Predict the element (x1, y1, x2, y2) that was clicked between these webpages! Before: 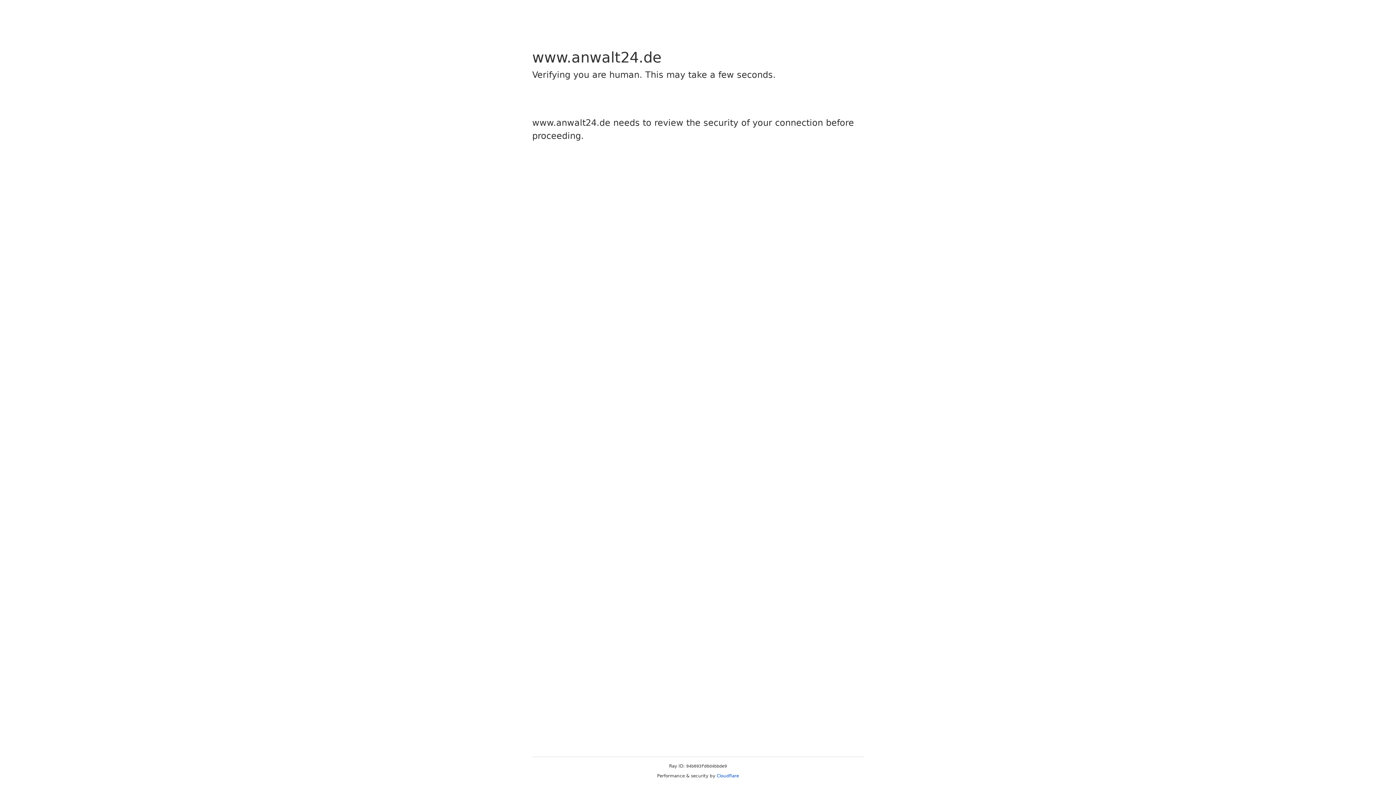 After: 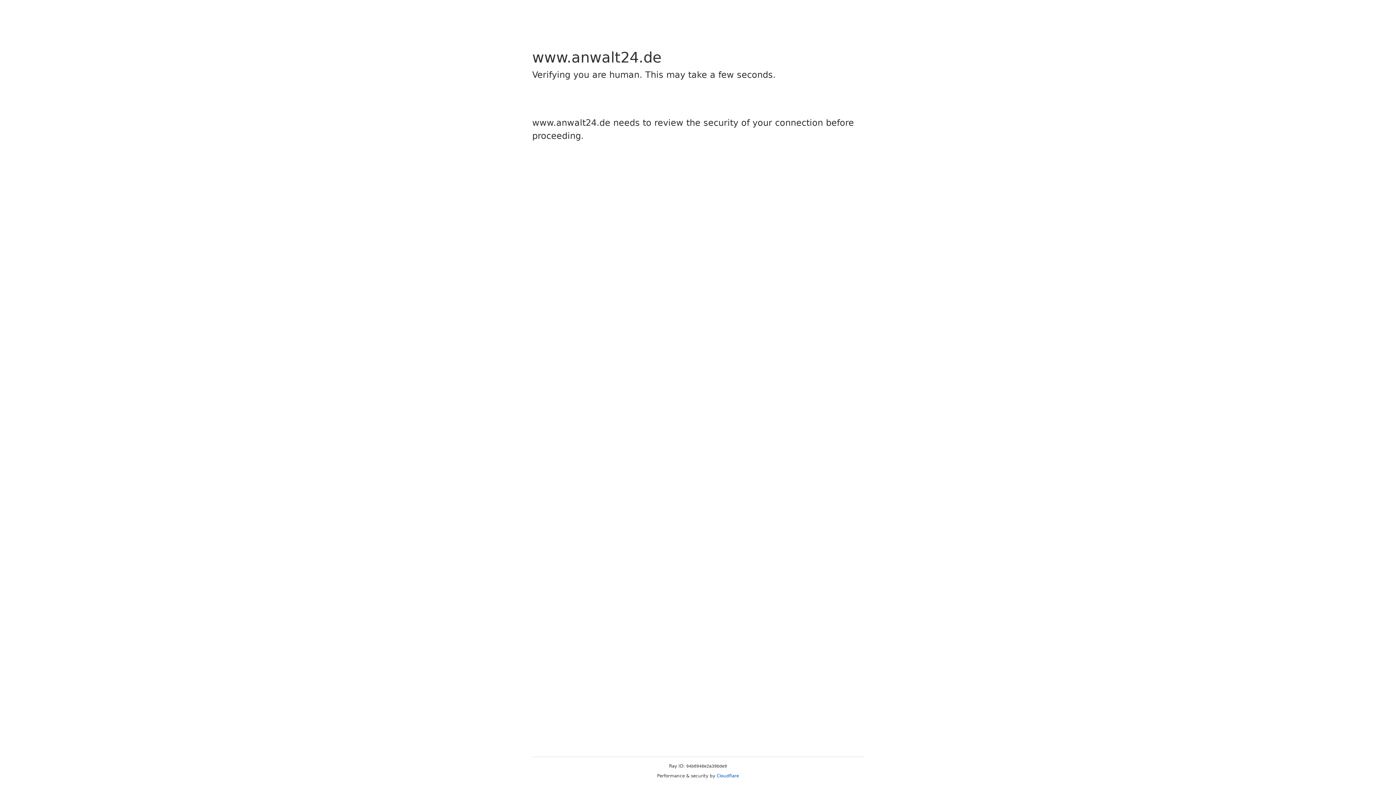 Action: label: Cloudflare bbox: (716, 773, 739, 778)